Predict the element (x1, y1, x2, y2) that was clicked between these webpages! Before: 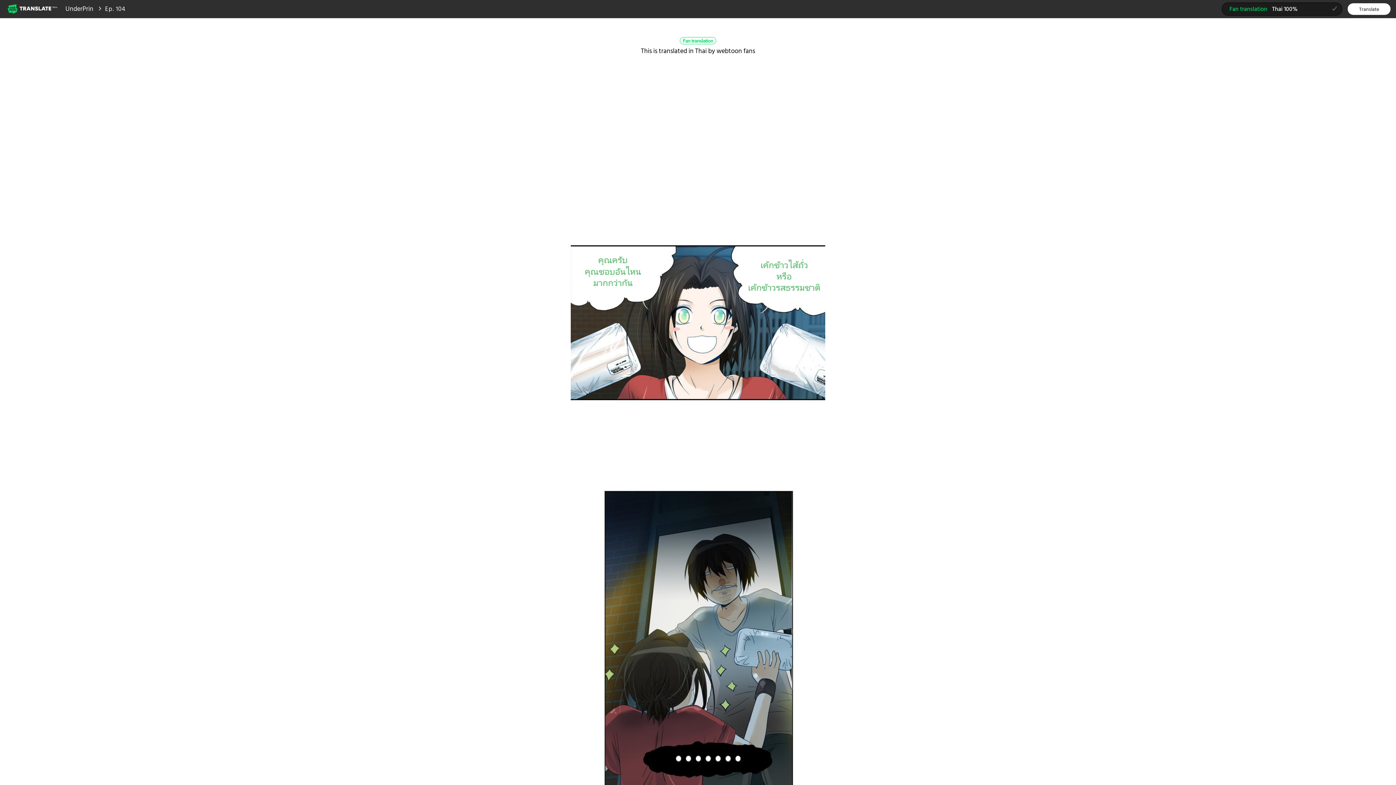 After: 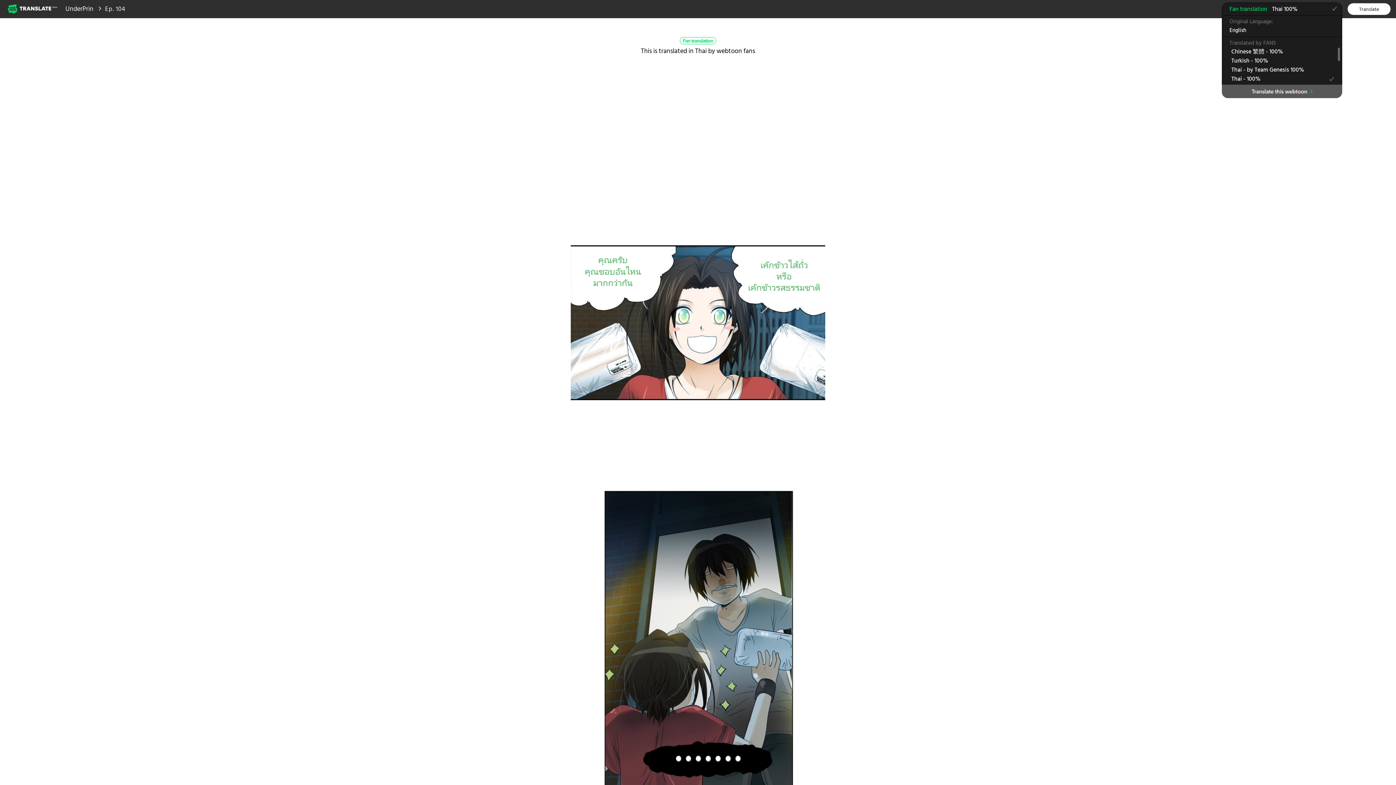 Action: label: Fan translationThai 100%
(selected) bbox: (1222, 2, 1342, 15)